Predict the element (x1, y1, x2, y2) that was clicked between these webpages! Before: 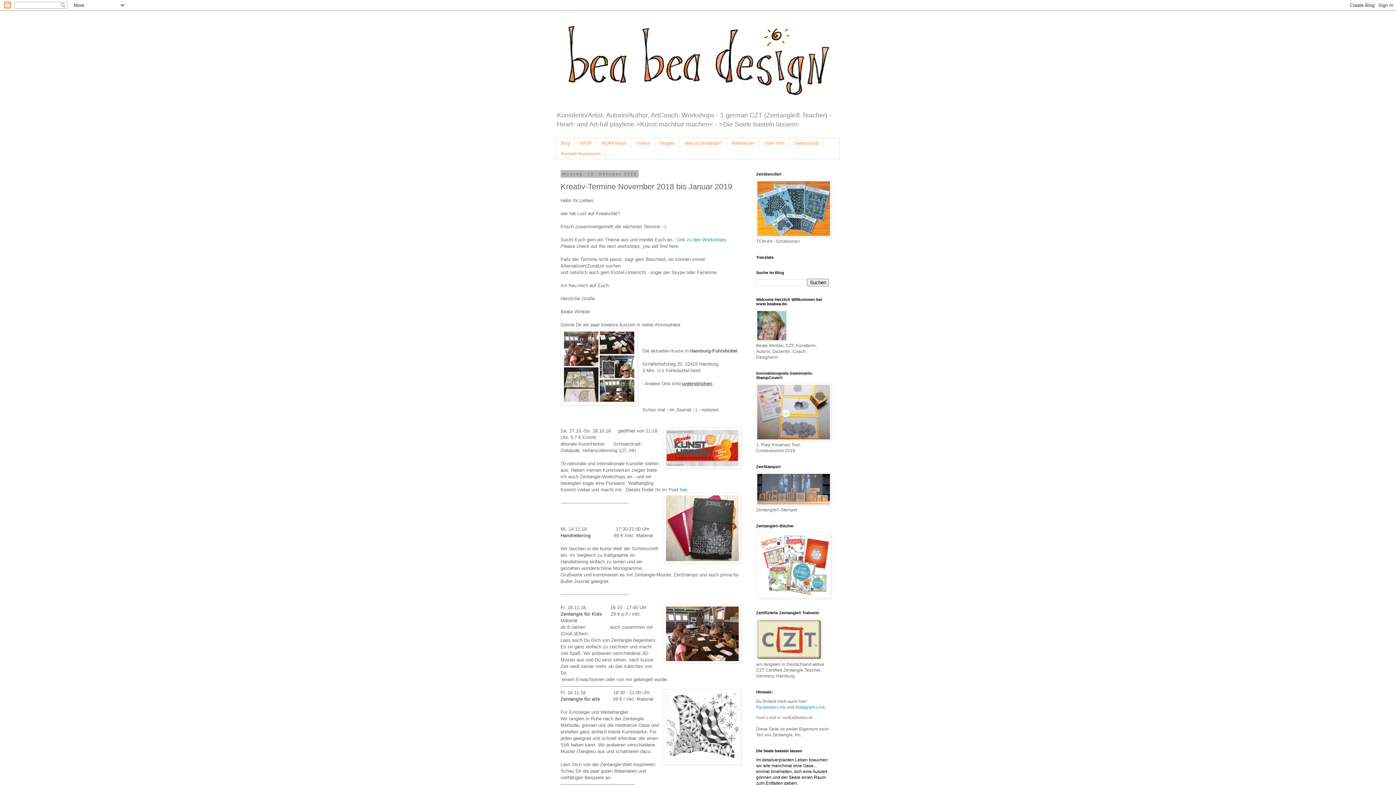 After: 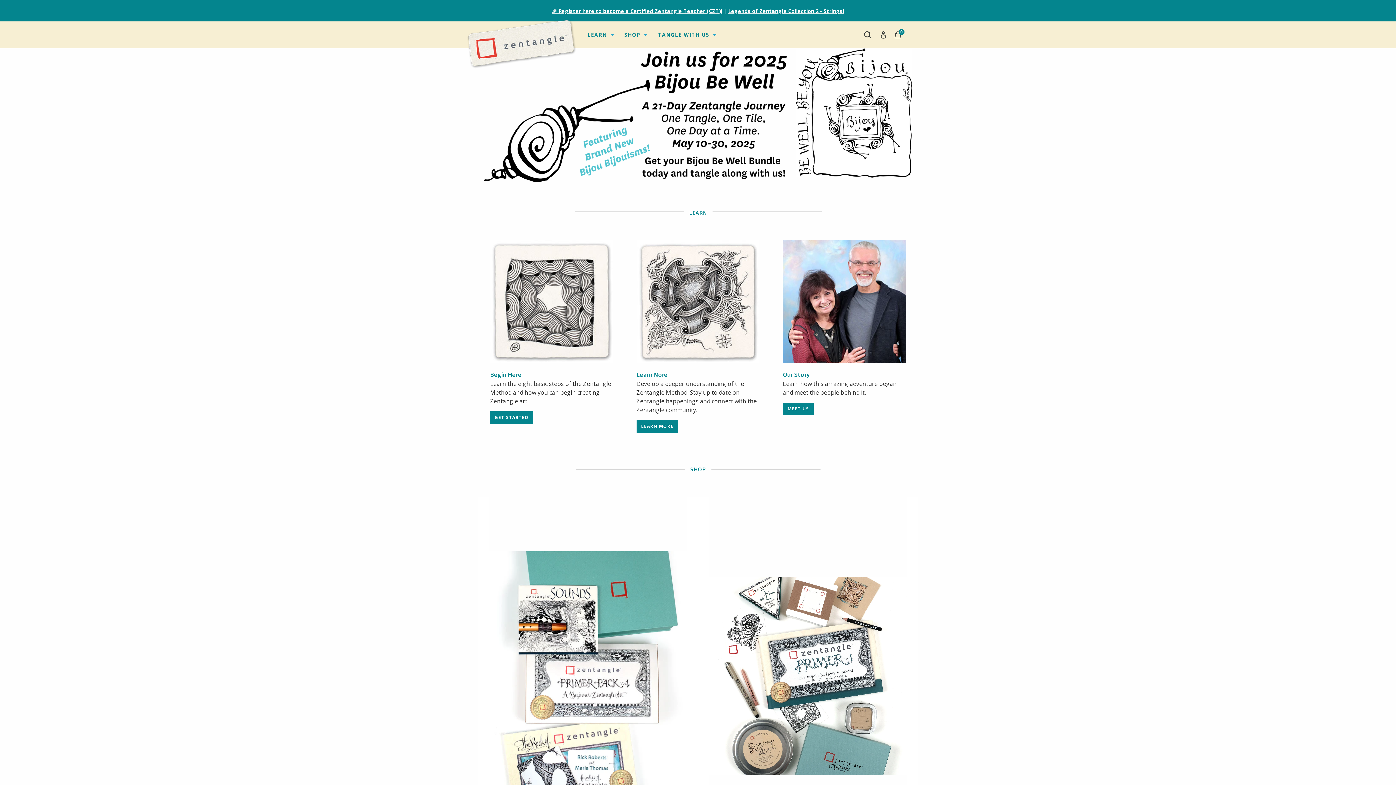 Action: bbox: (756, 656, 822, 661)